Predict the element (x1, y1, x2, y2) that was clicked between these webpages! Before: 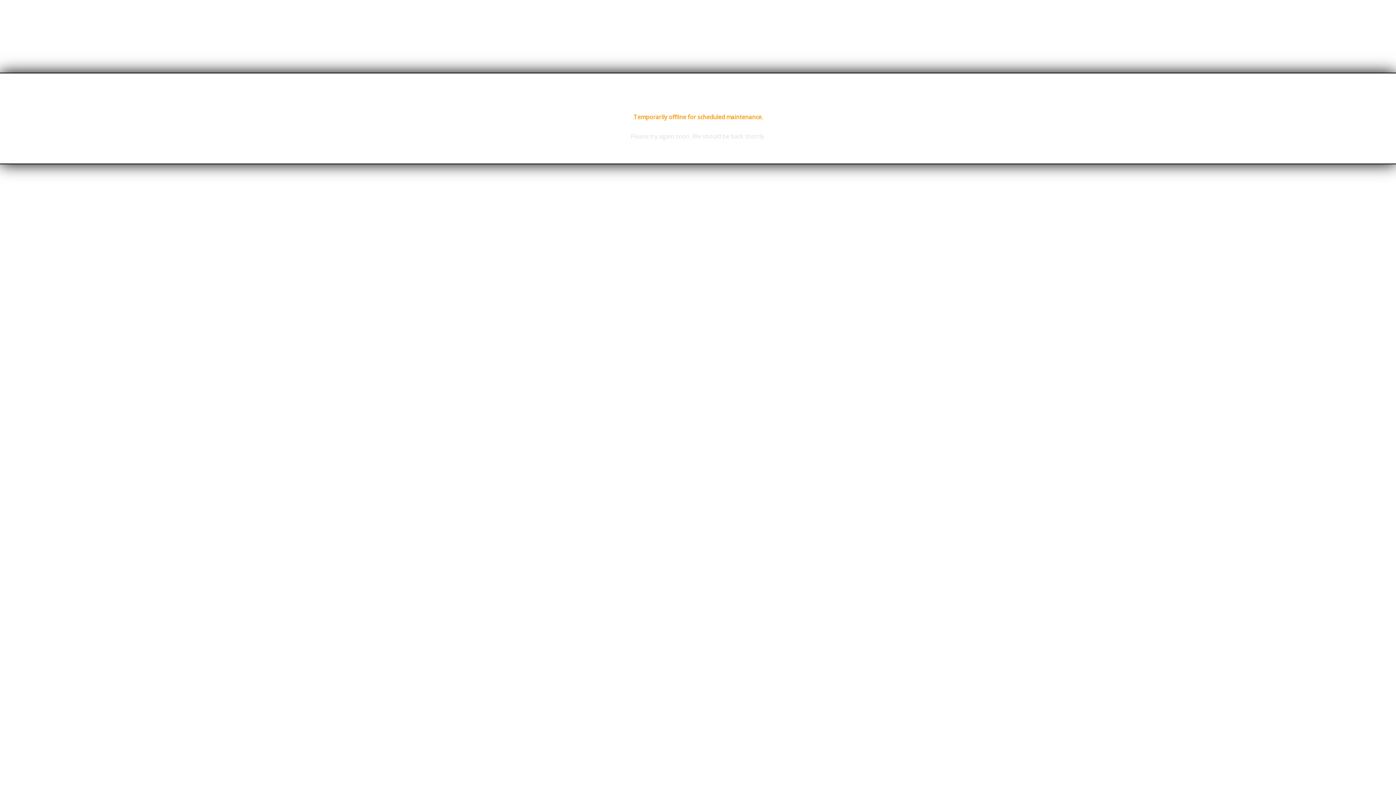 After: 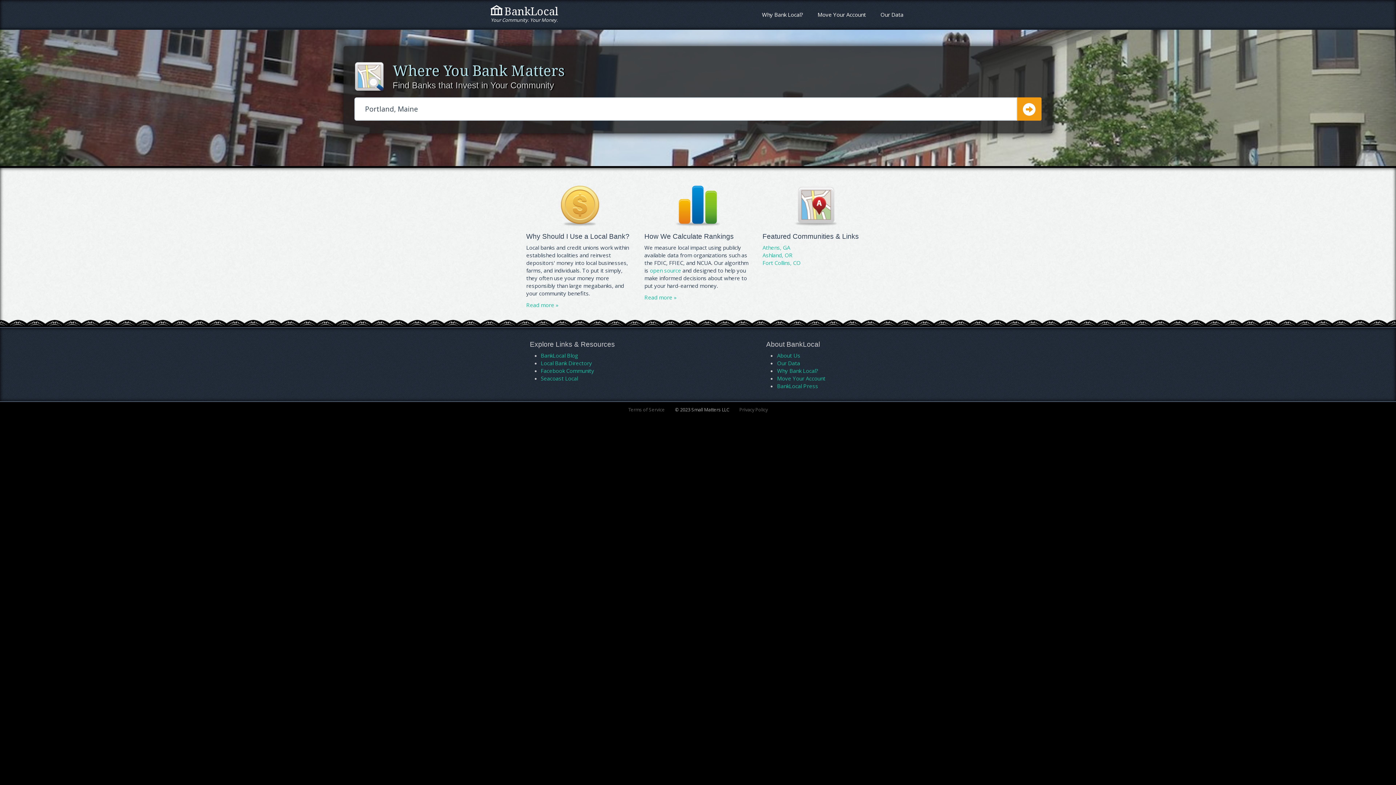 Action: label:  BankLocal Offline bbox: (644, 100, 751, 108)